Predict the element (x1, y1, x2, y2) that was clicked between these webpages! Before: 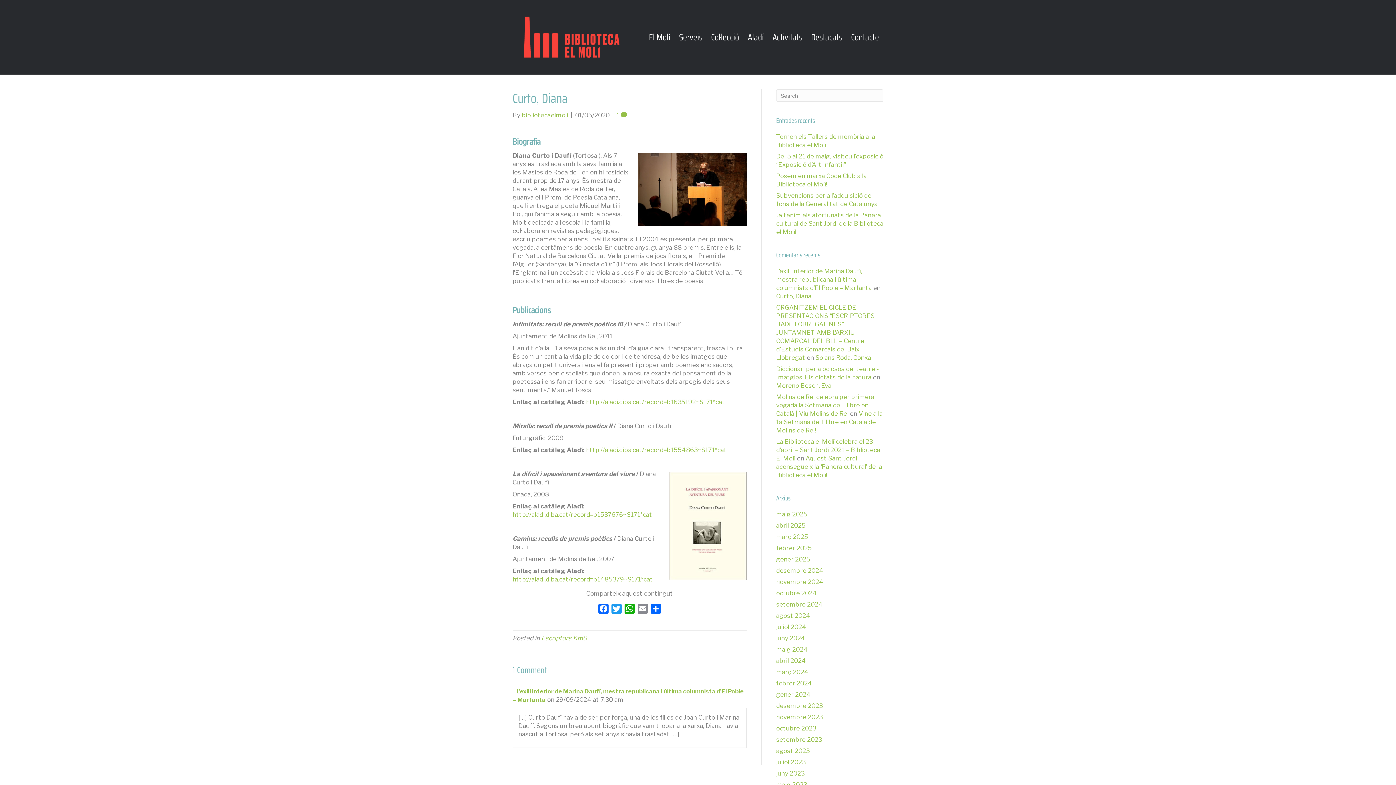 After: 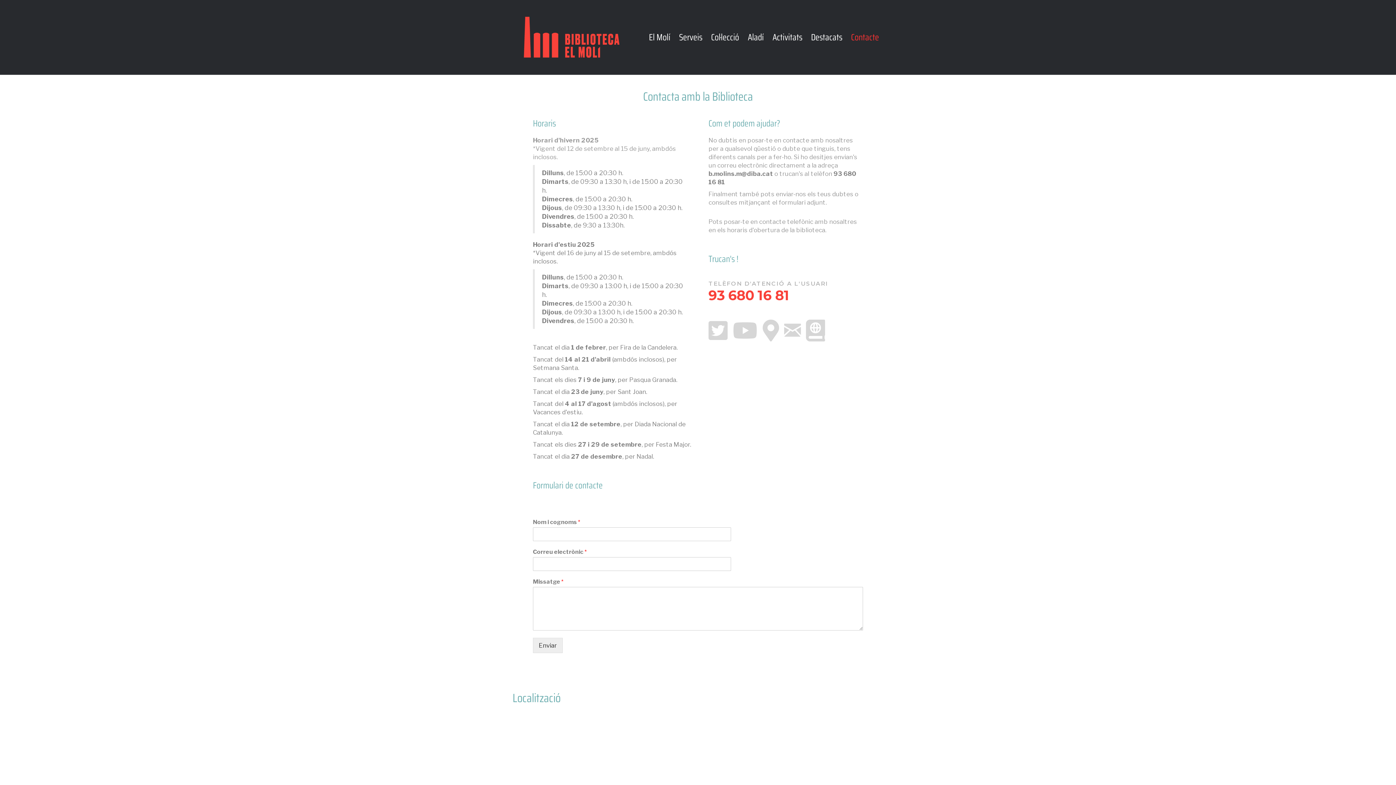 Action: bbox: (846, 25, 883, 49) label: Contacte